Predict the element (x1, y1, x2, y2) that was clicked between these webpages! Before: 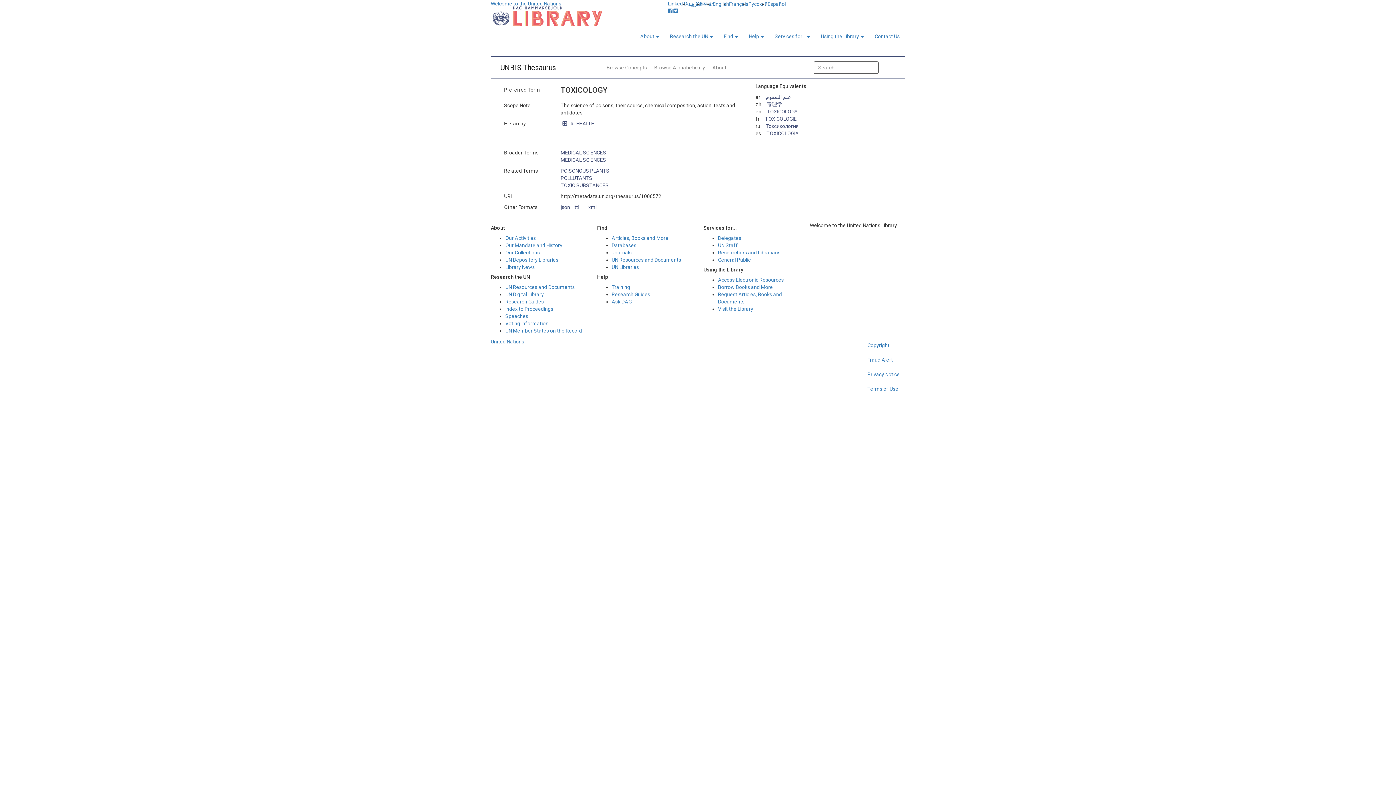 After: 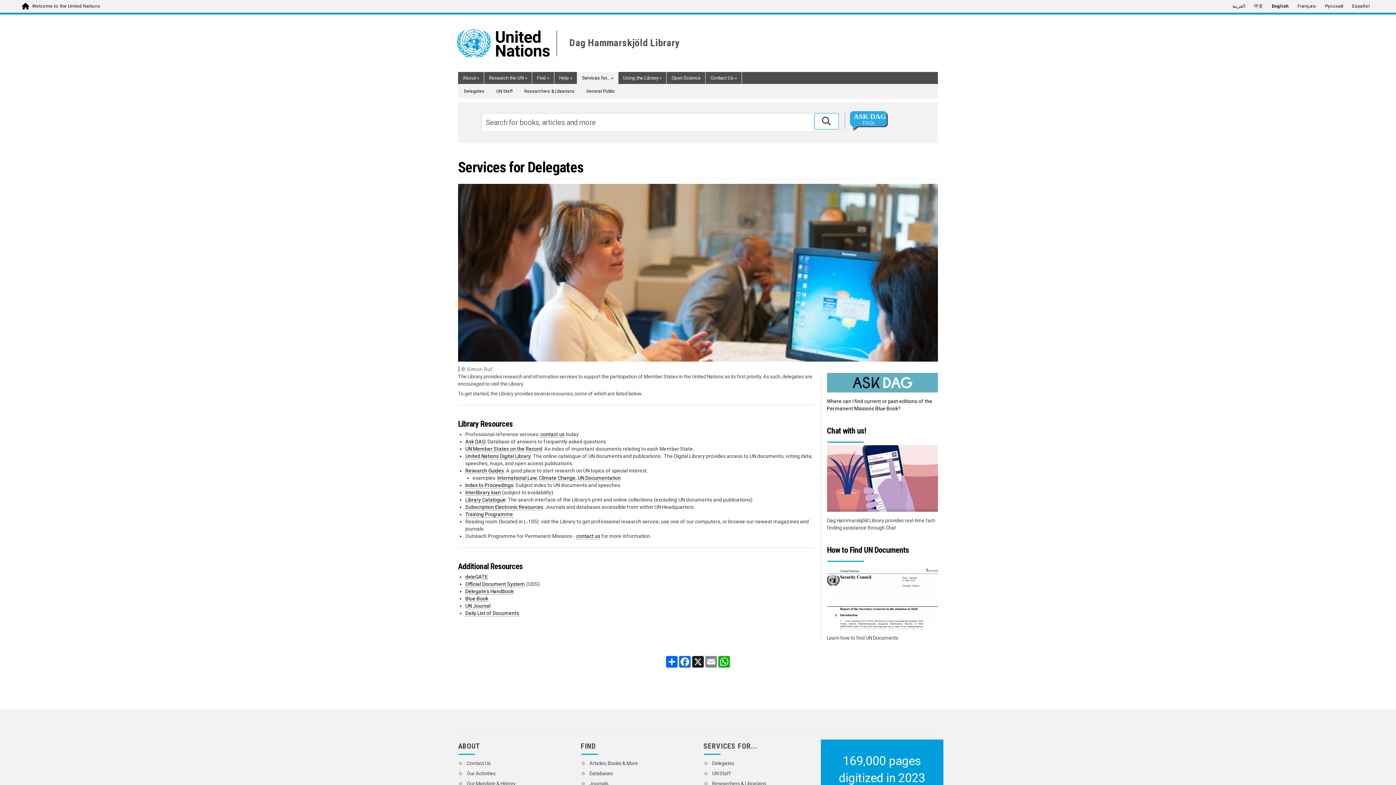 Action: bbox: (718, 235, 741, 241) label: Delegates